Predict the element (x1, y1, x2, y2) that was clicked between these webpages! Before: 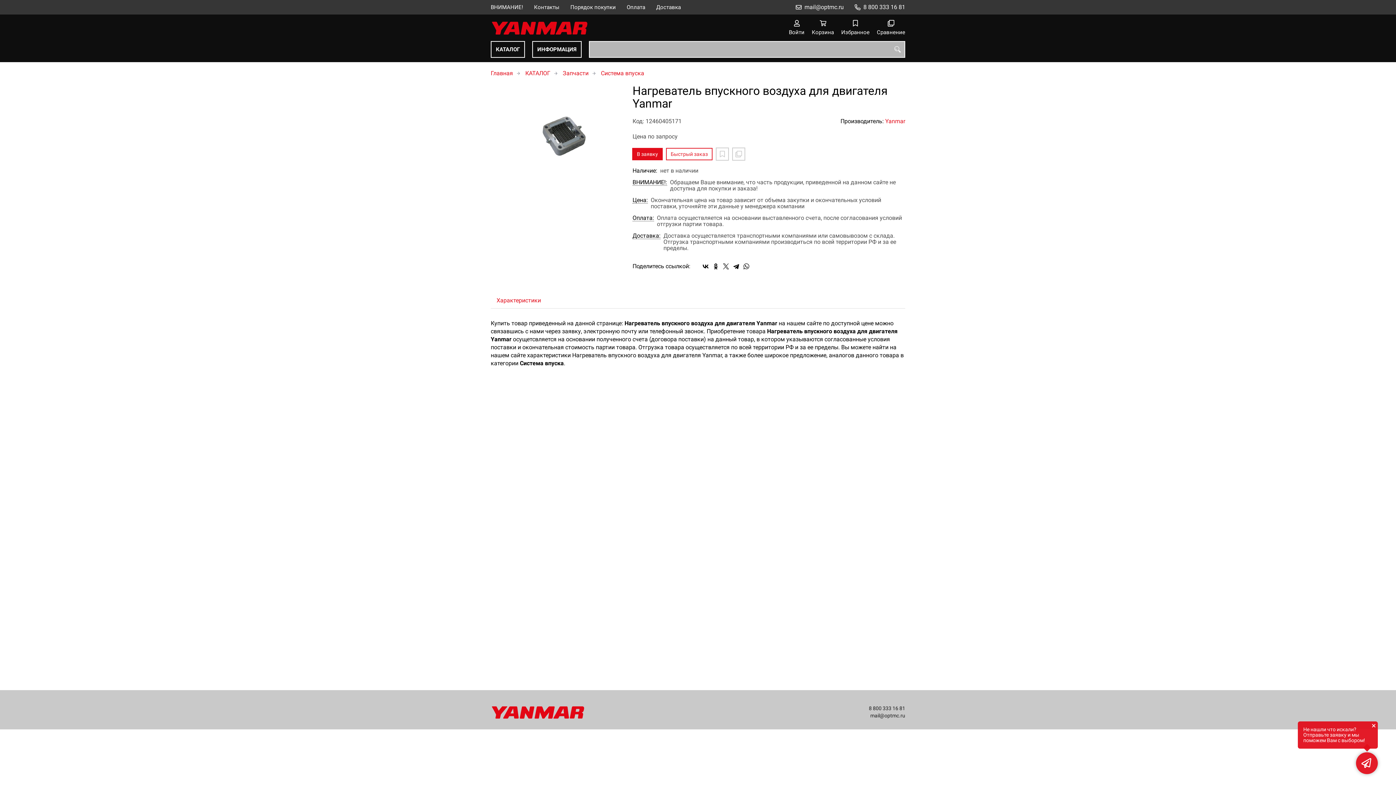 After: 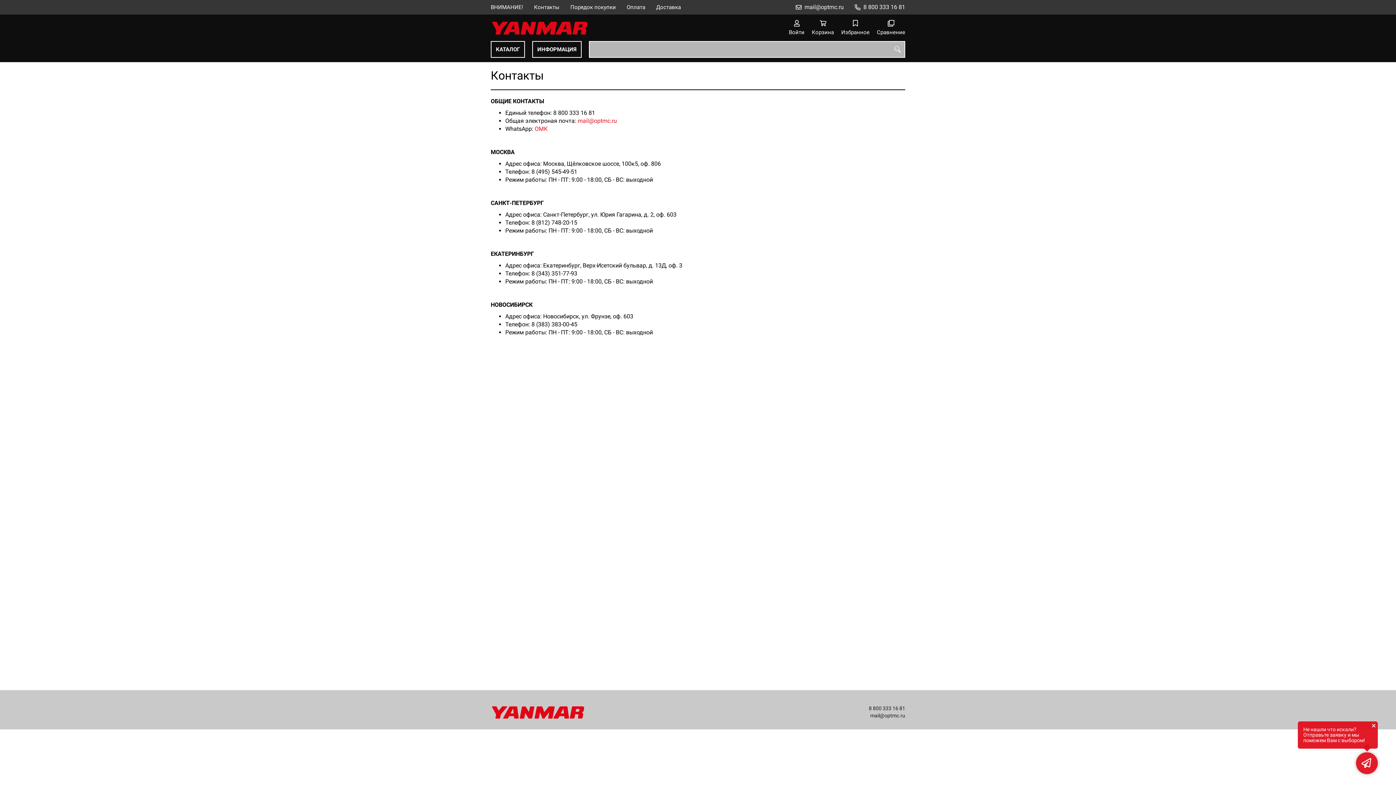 Action: bbox: (534, 0, 559, 14) label: Контакты